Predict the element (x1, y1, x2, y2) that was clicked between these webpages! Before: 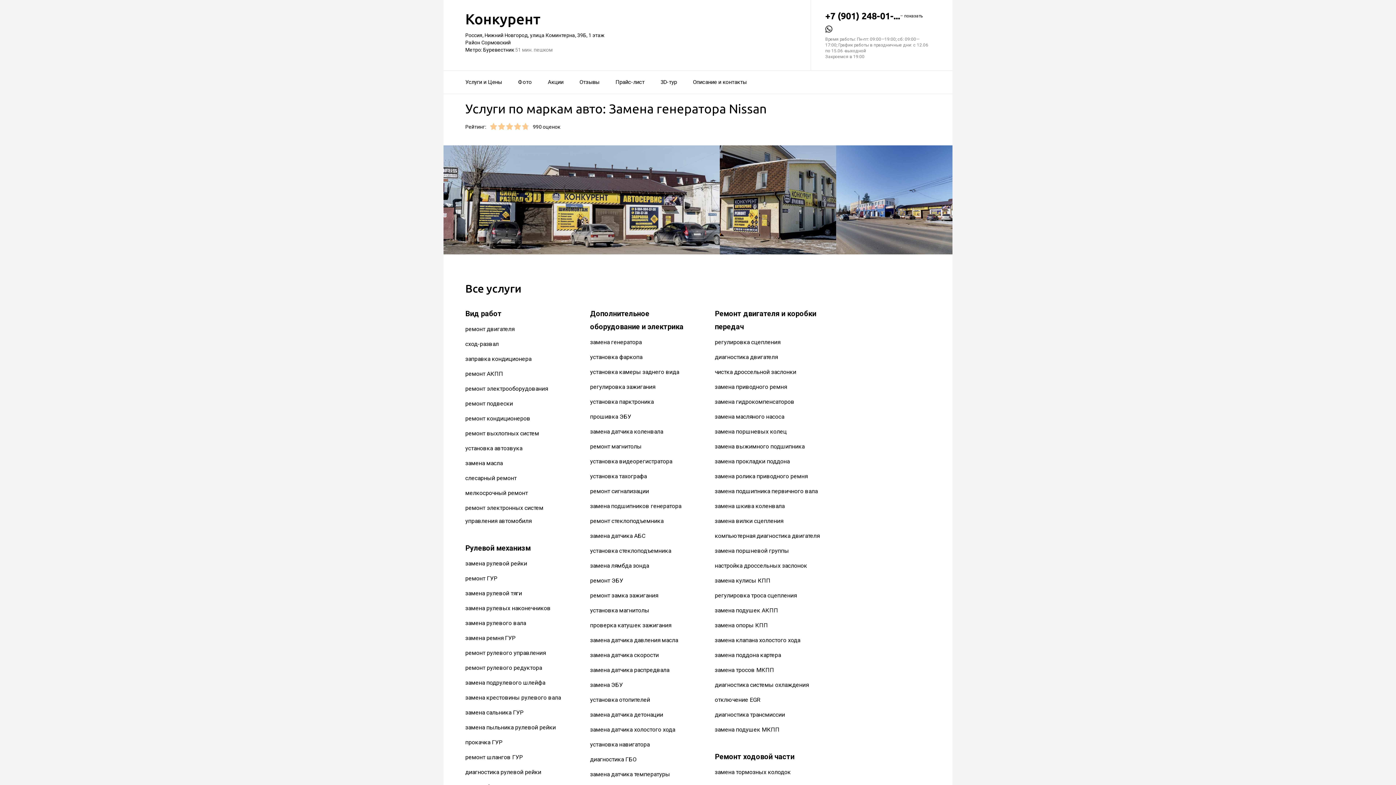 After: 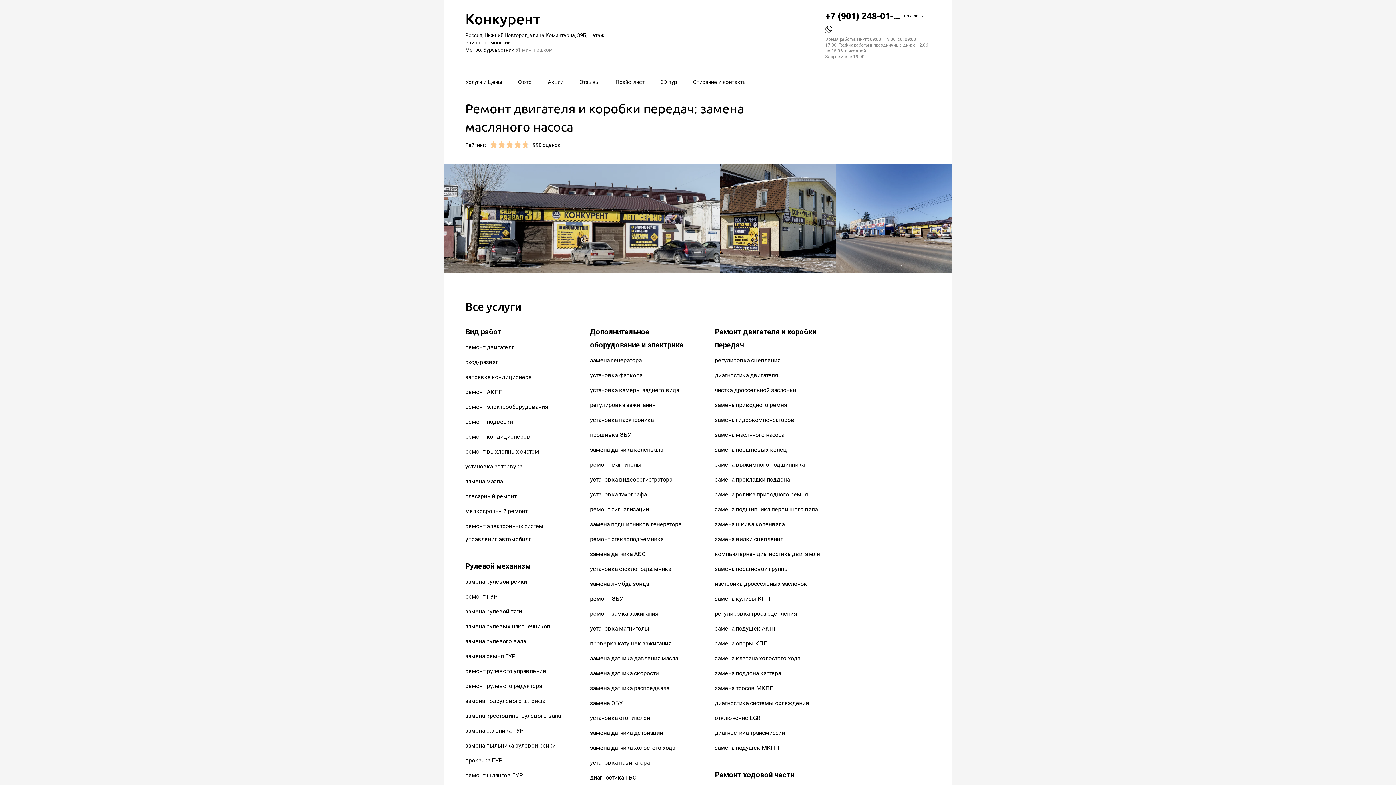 Action: bbox: (715, 413, 784, 420) label: замена масляного насоса